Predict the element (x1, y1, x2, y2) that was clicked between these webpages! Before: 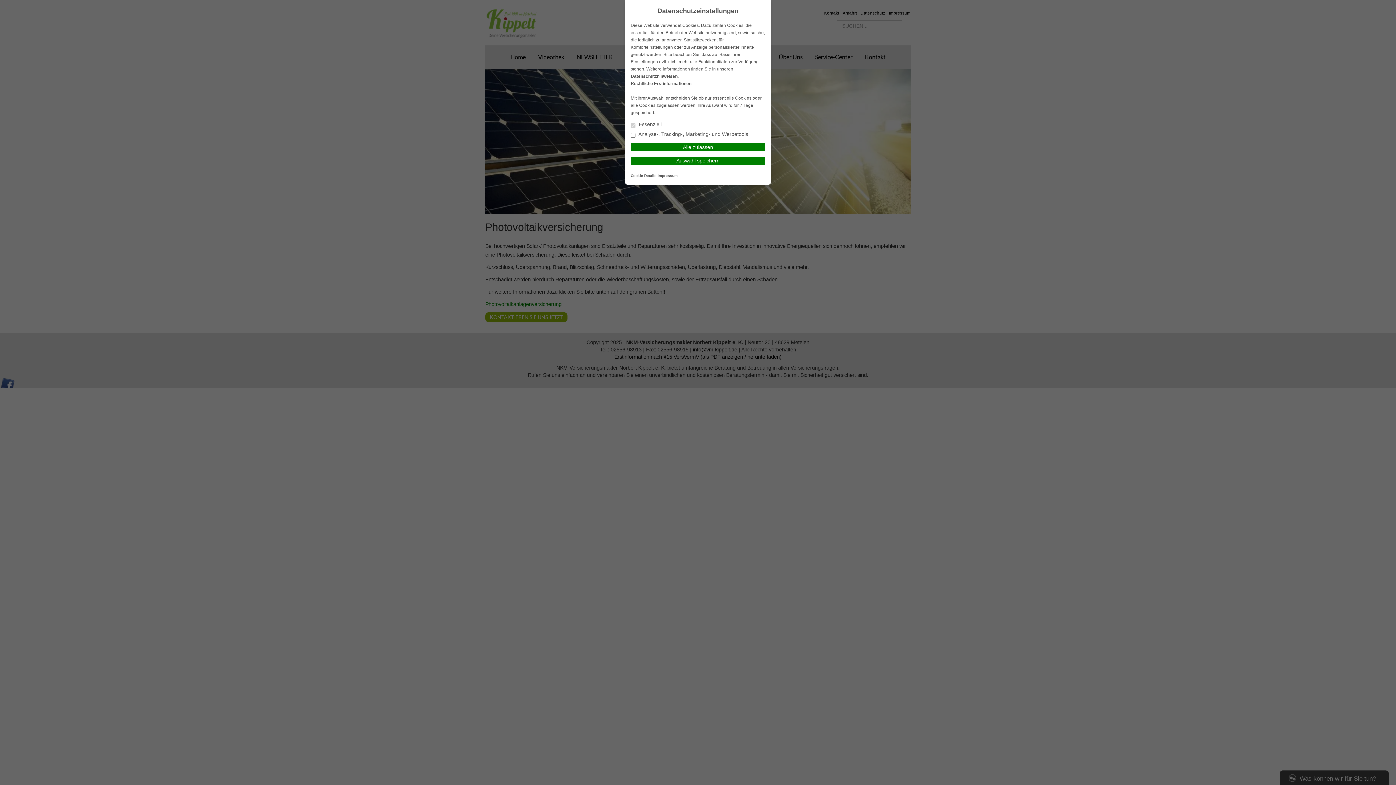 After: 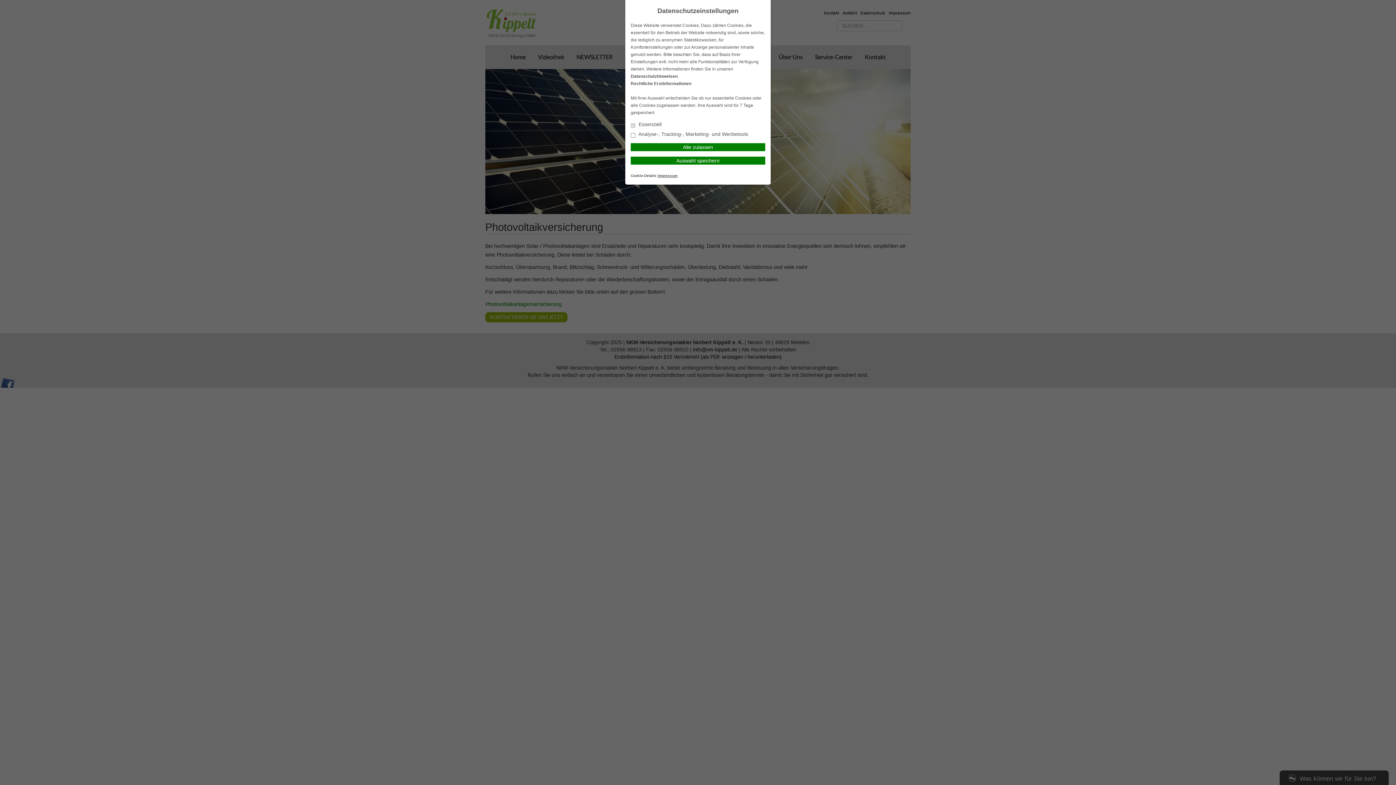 Action: label: Impressum bbox: (657, 173, 677, 177)